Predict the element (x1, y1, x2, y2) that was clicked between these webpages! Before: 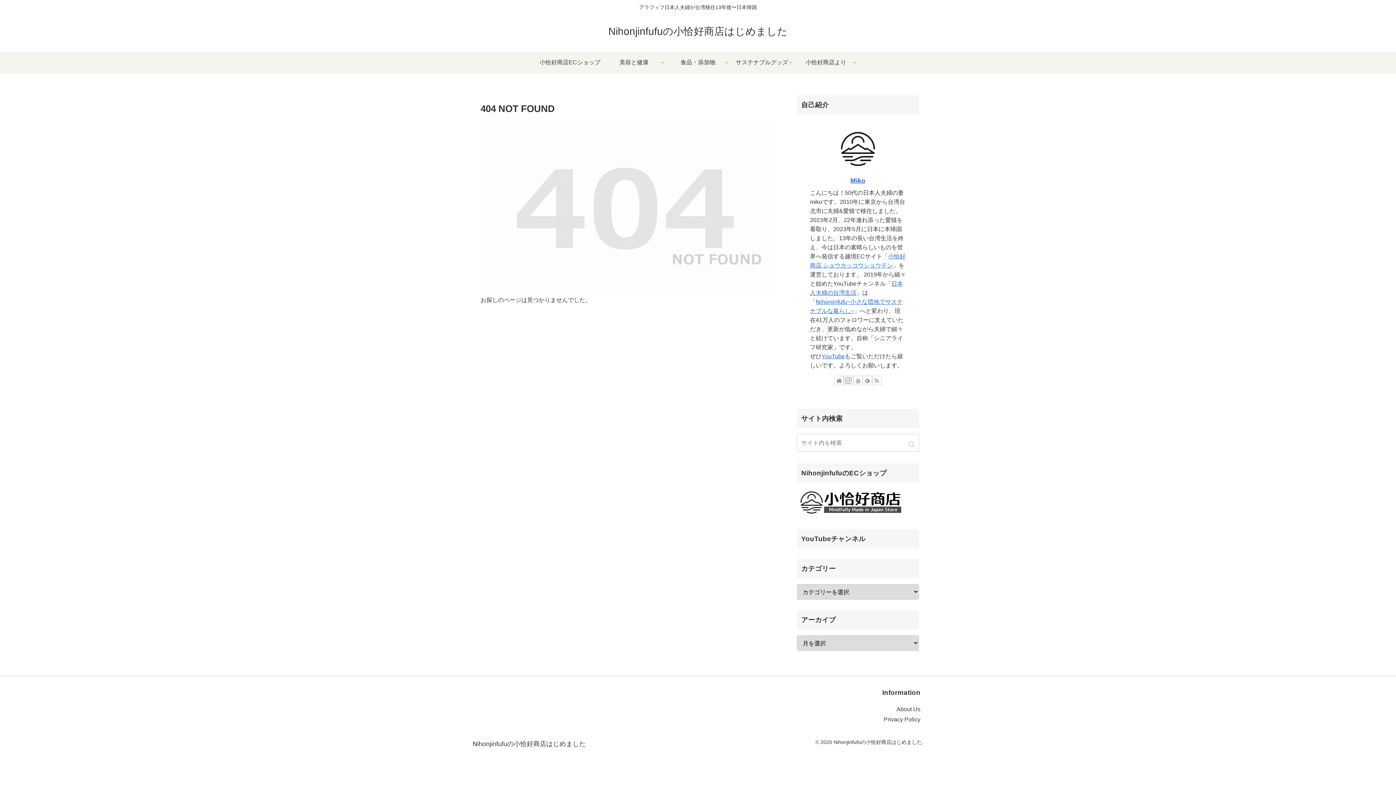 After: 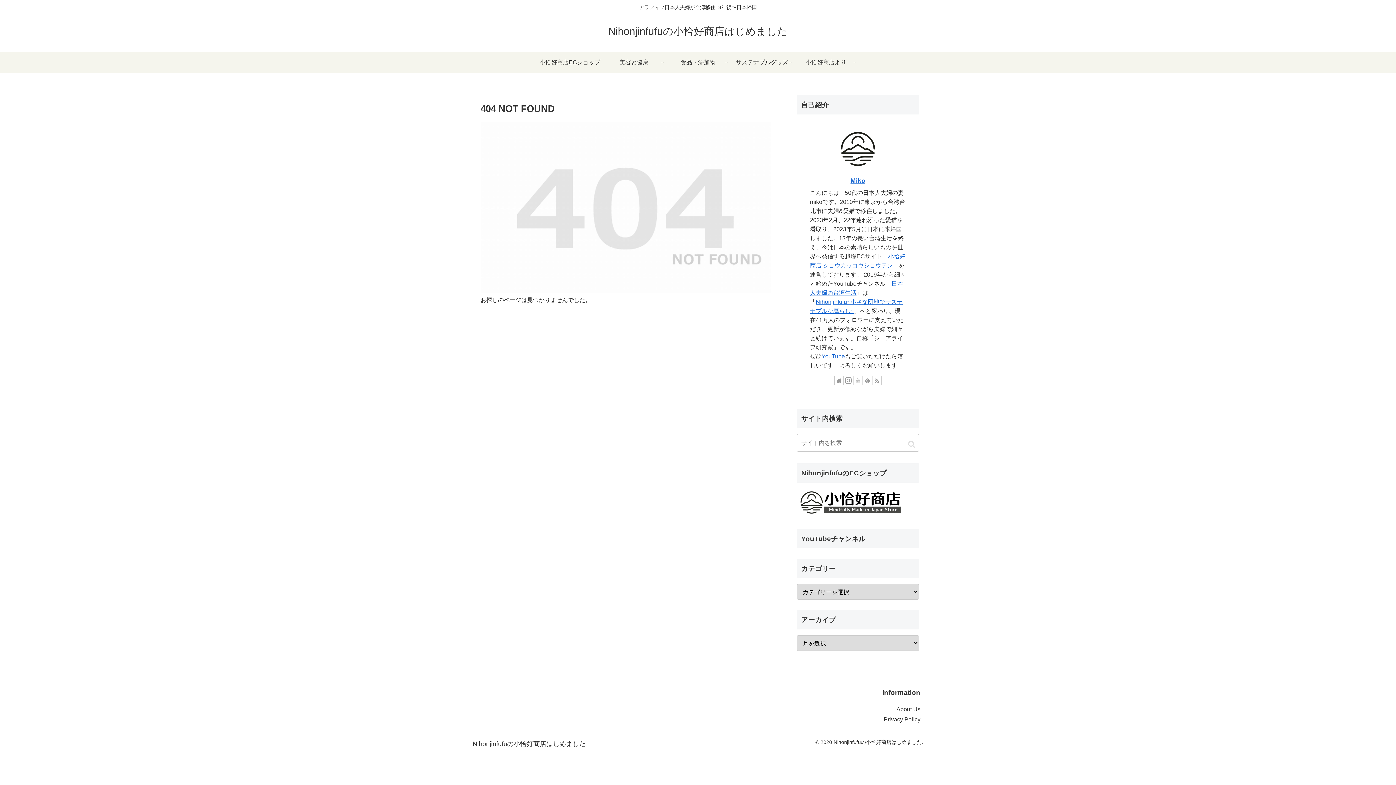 Action: label: YouTubeをフォロー bbox: (853, 375, 862, 385)